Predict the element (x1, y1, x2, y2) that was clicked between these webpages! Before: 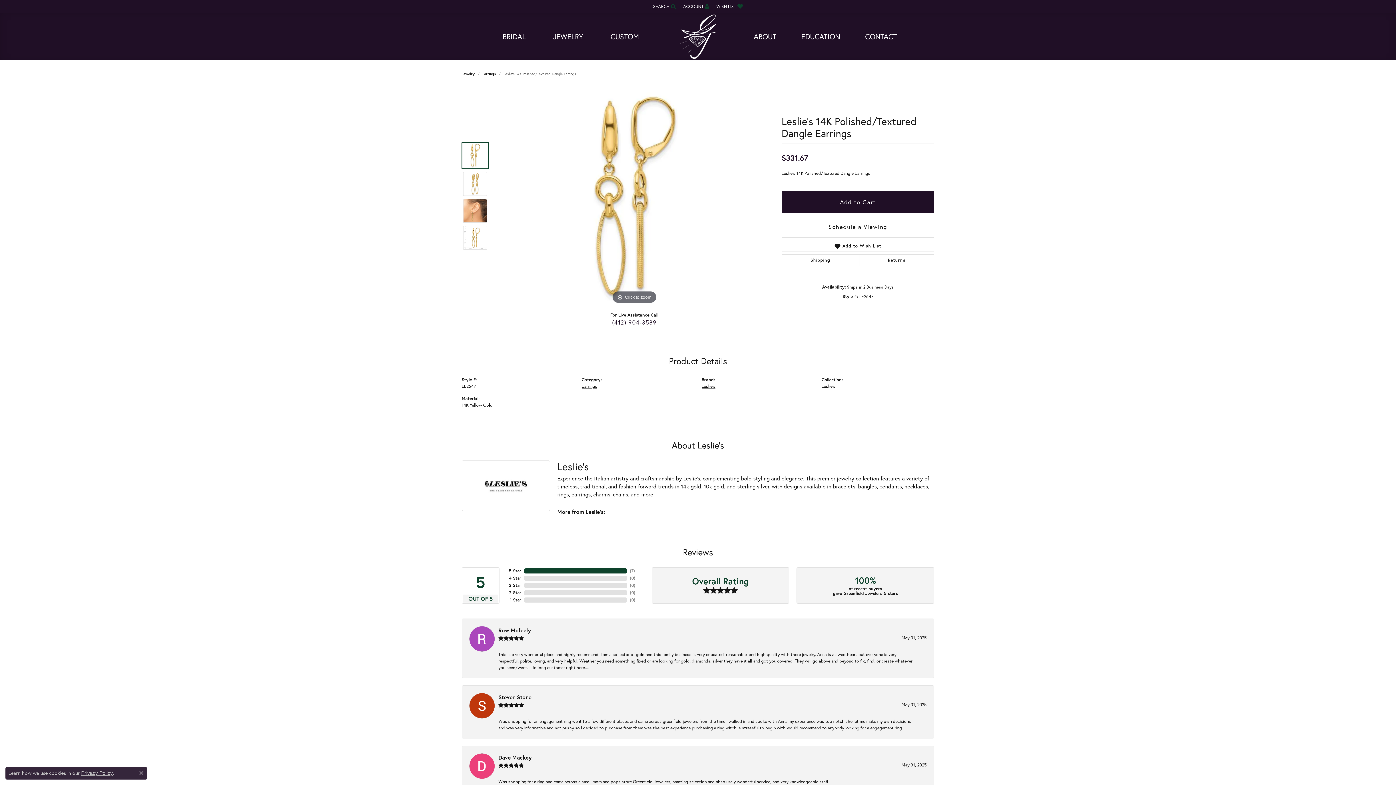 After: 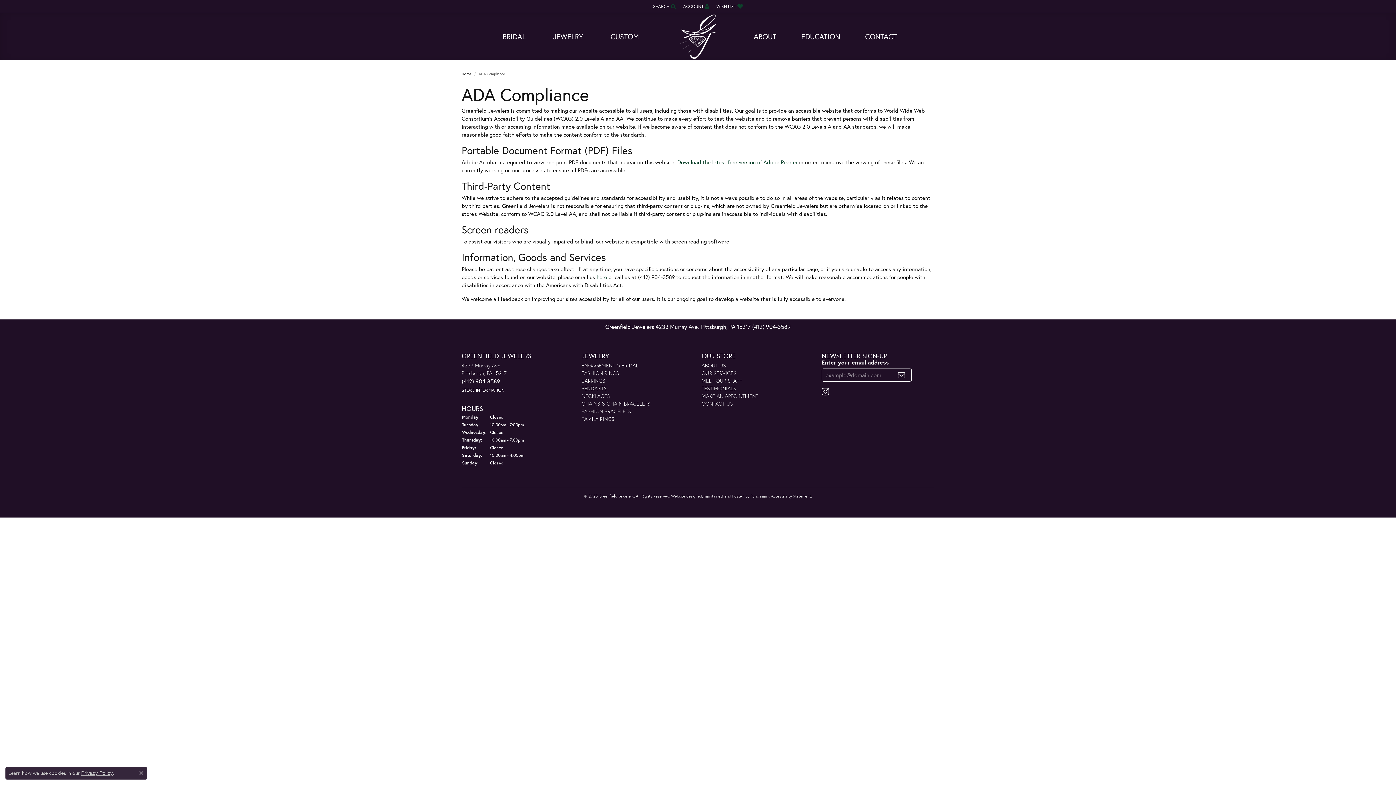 Action: bbox: (771, 764, 811, 769) label: Accessibility Statement